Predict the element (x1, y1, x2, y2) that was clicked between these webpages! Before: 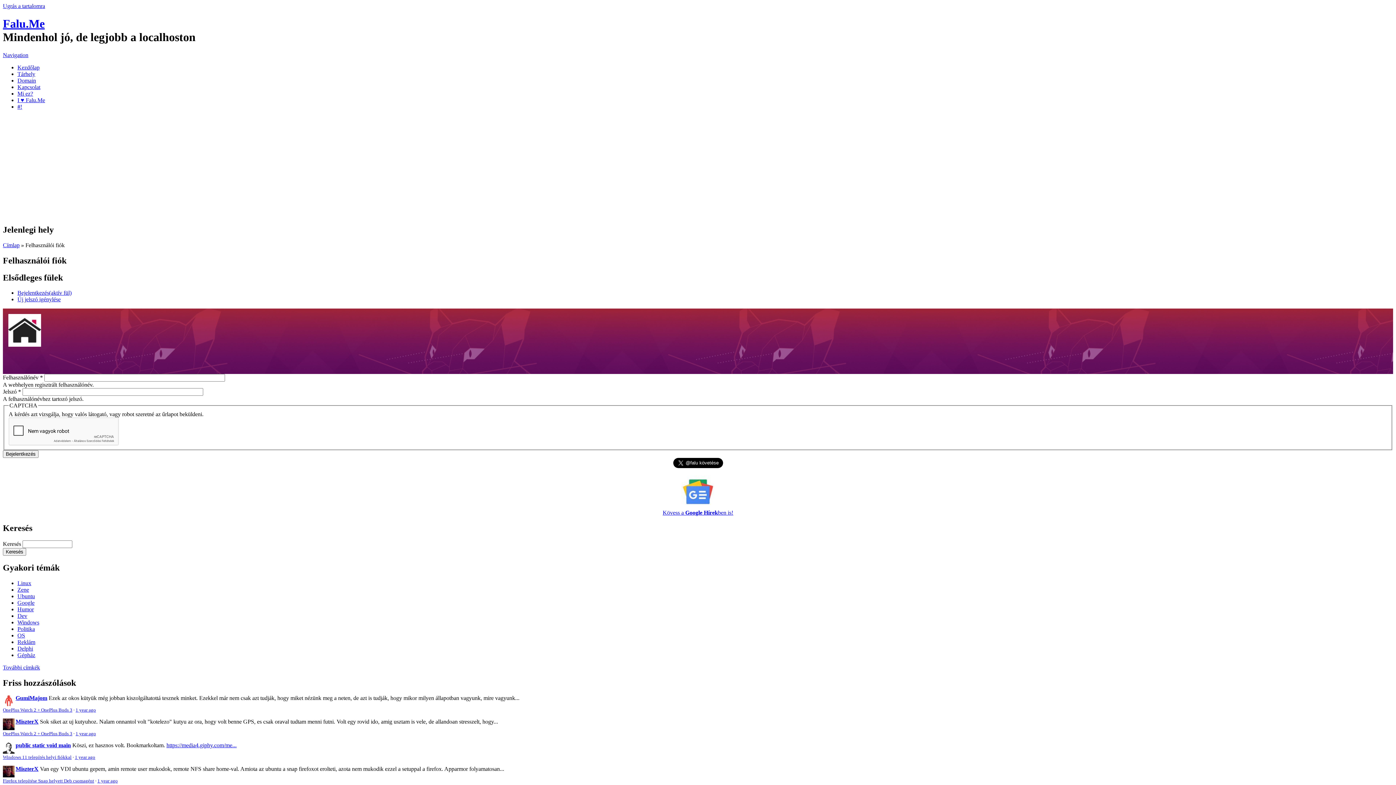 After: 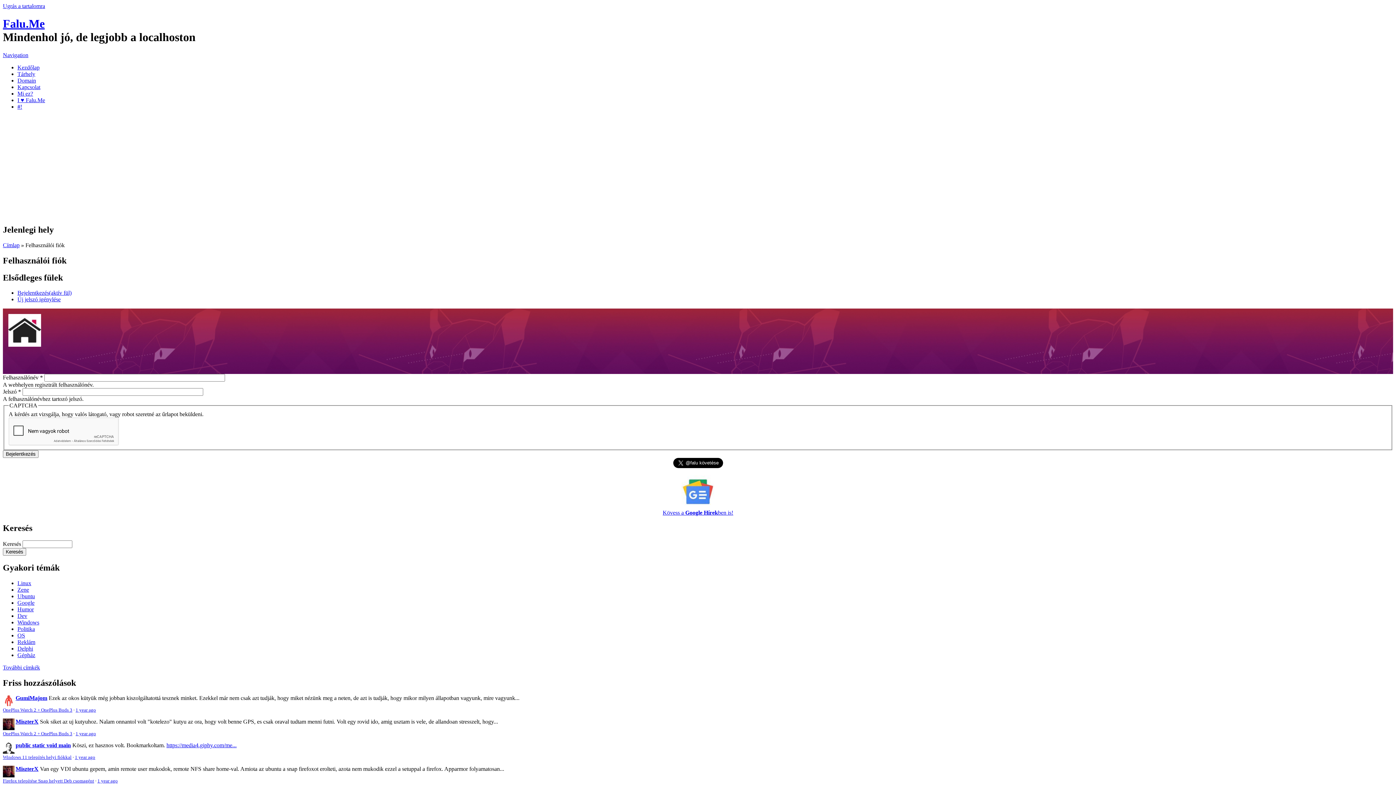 Action: label: Ugrás a tartalomra bbox: (2, 2, 45, 9)